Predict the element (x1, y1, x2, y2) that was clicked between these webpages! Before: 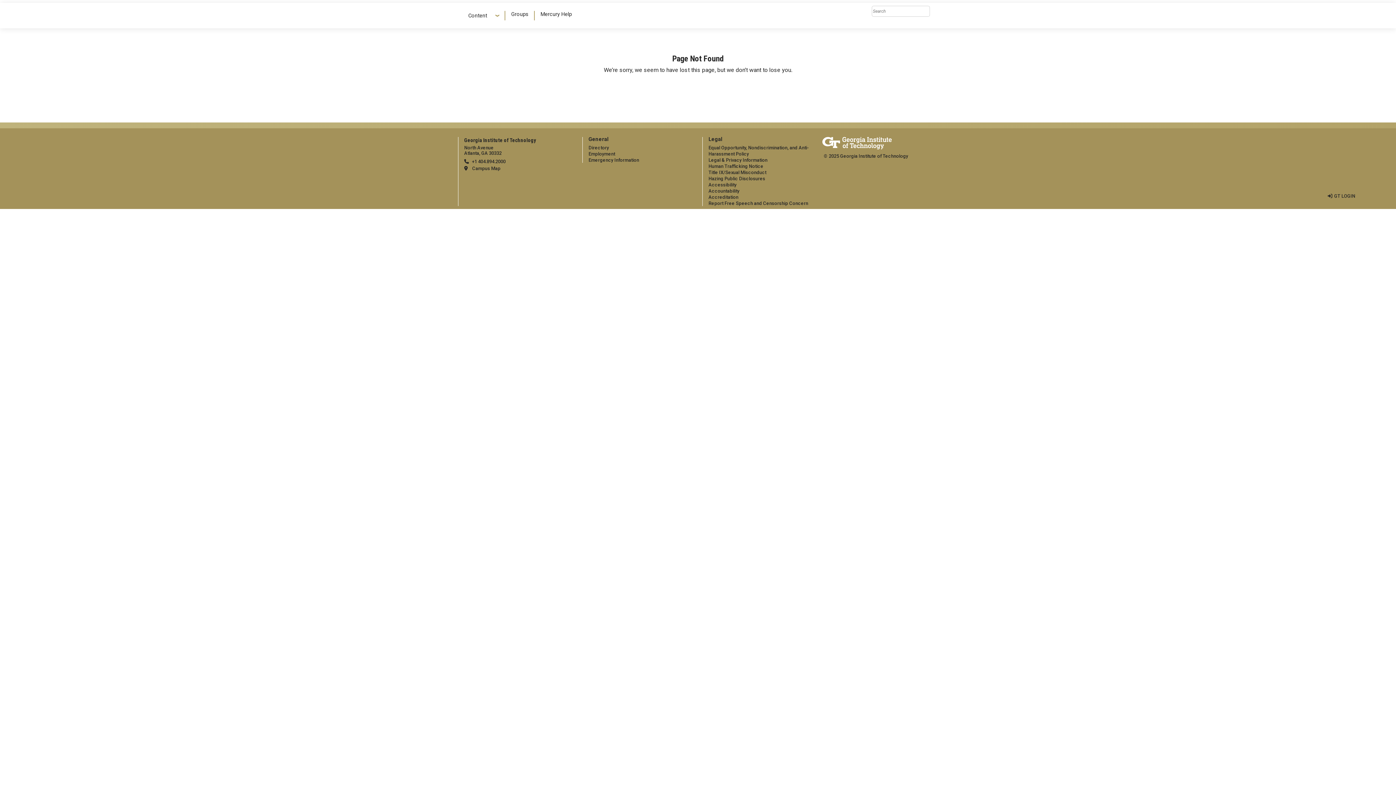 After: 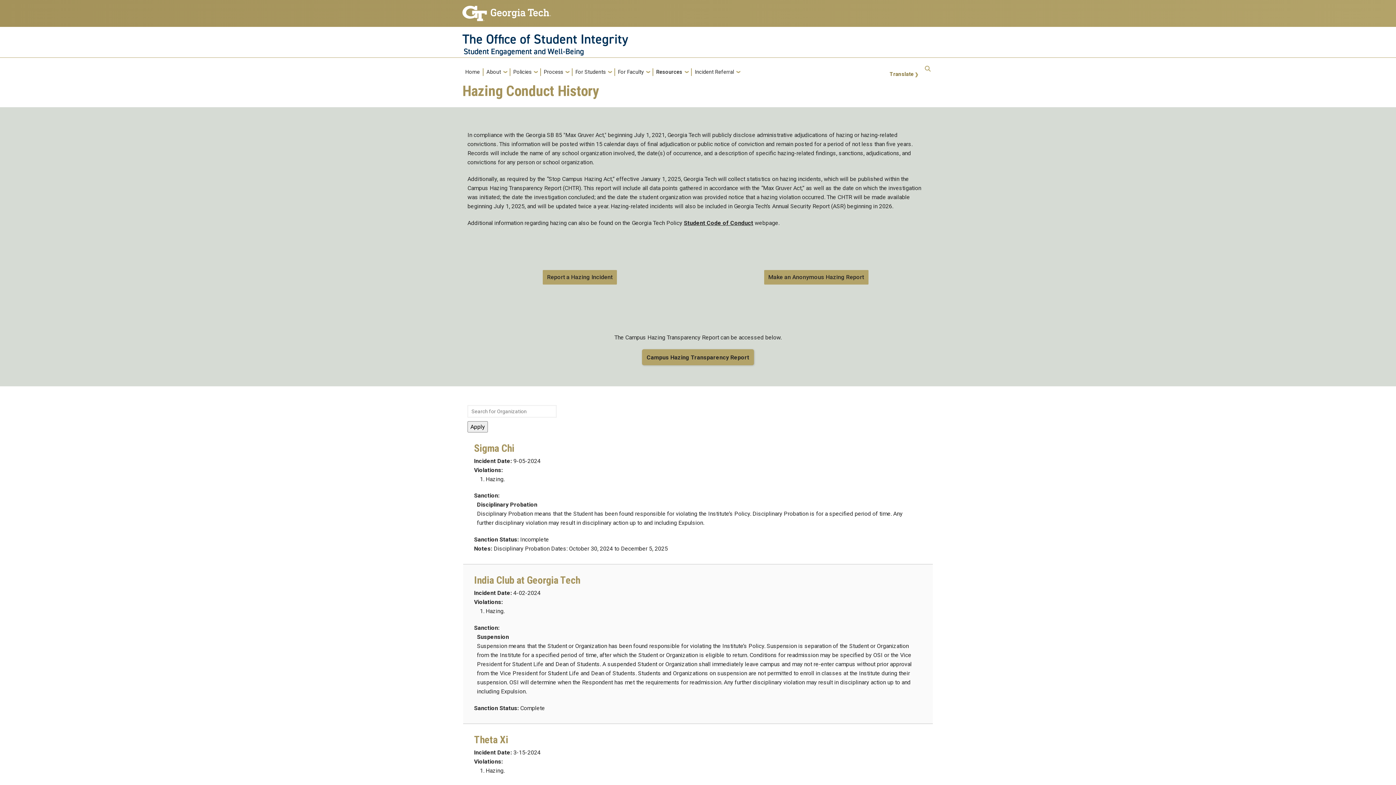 Action: label: Hazing Public Disclosures bbox: (708, 176, 765, 181)